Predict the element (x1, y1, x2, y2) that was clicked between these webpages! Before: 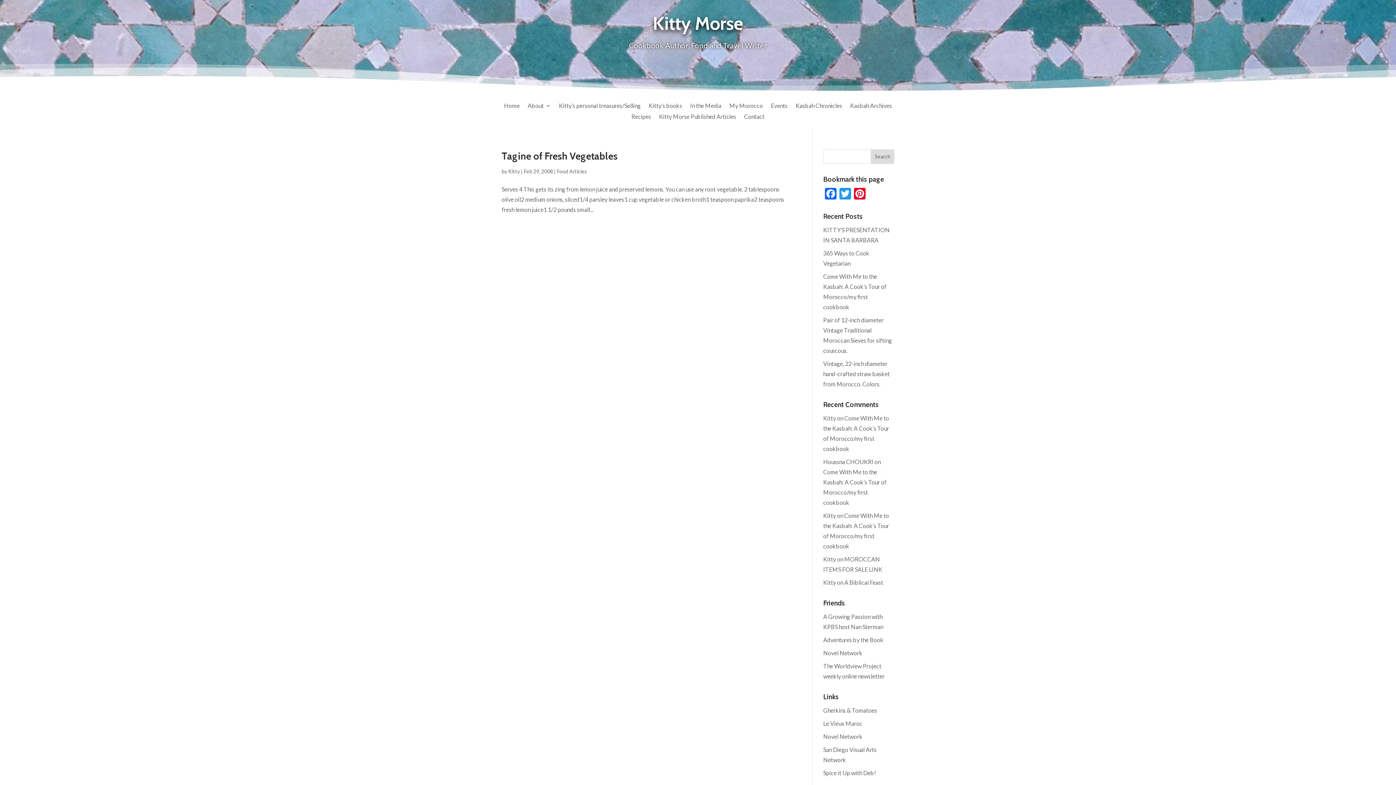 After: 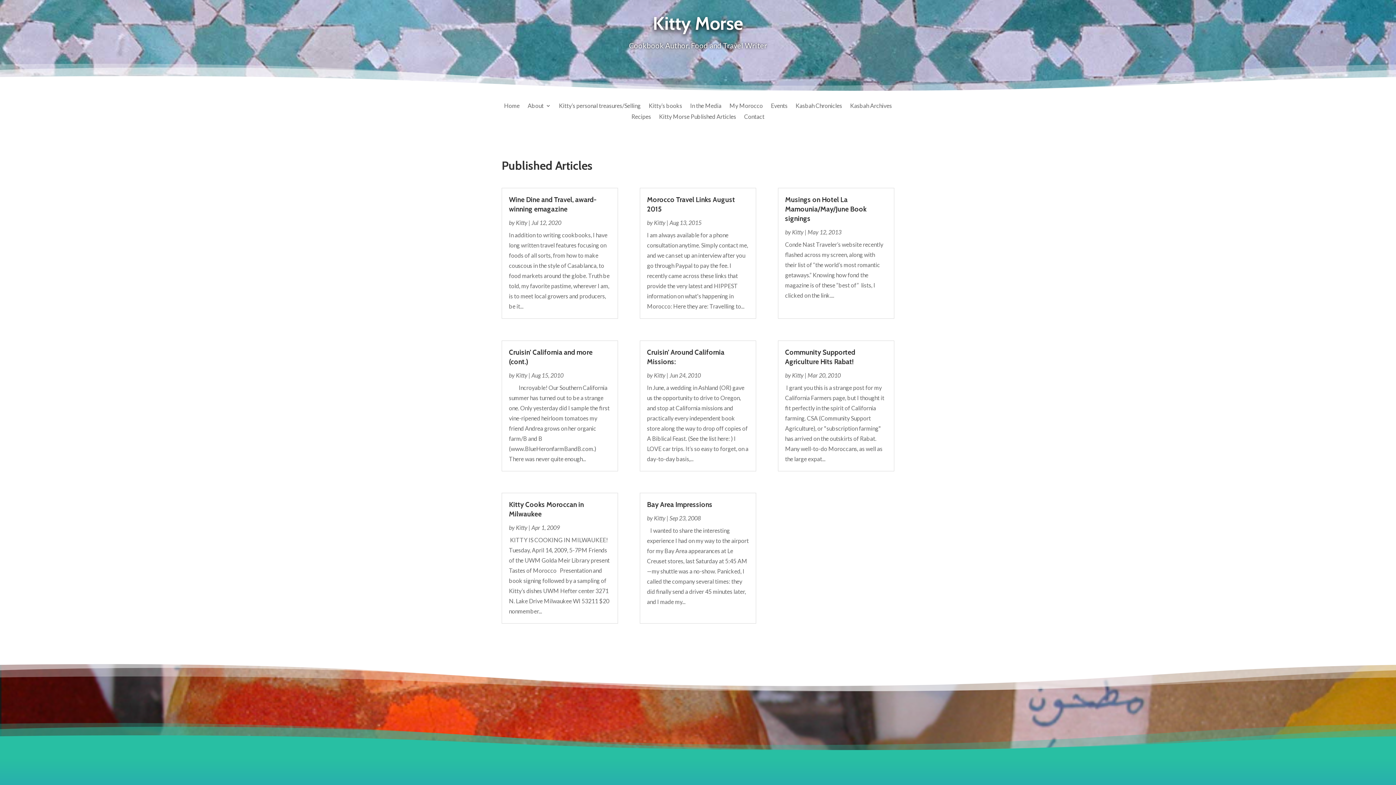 Action: label: Kitty Morse Published Articles bbox: (659, 114, 736, 122)